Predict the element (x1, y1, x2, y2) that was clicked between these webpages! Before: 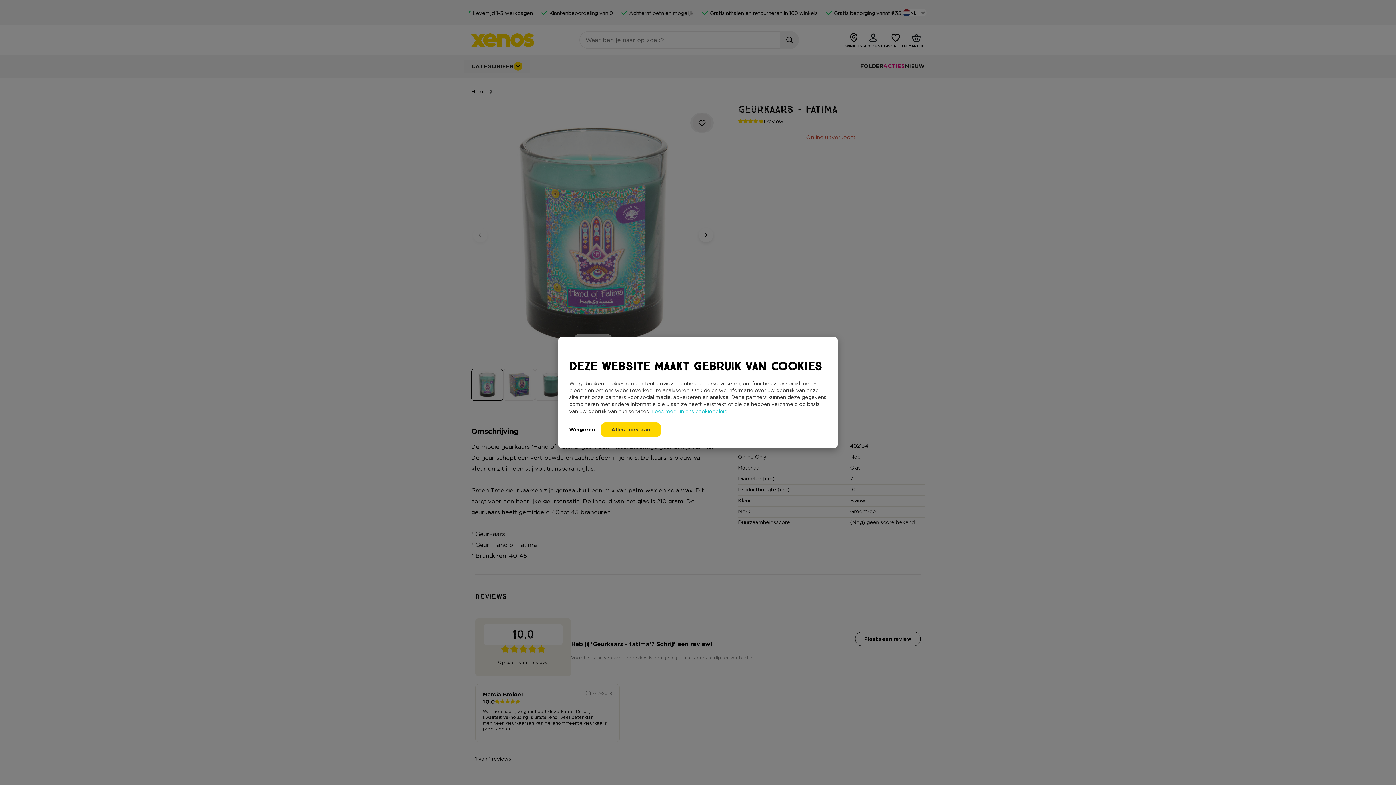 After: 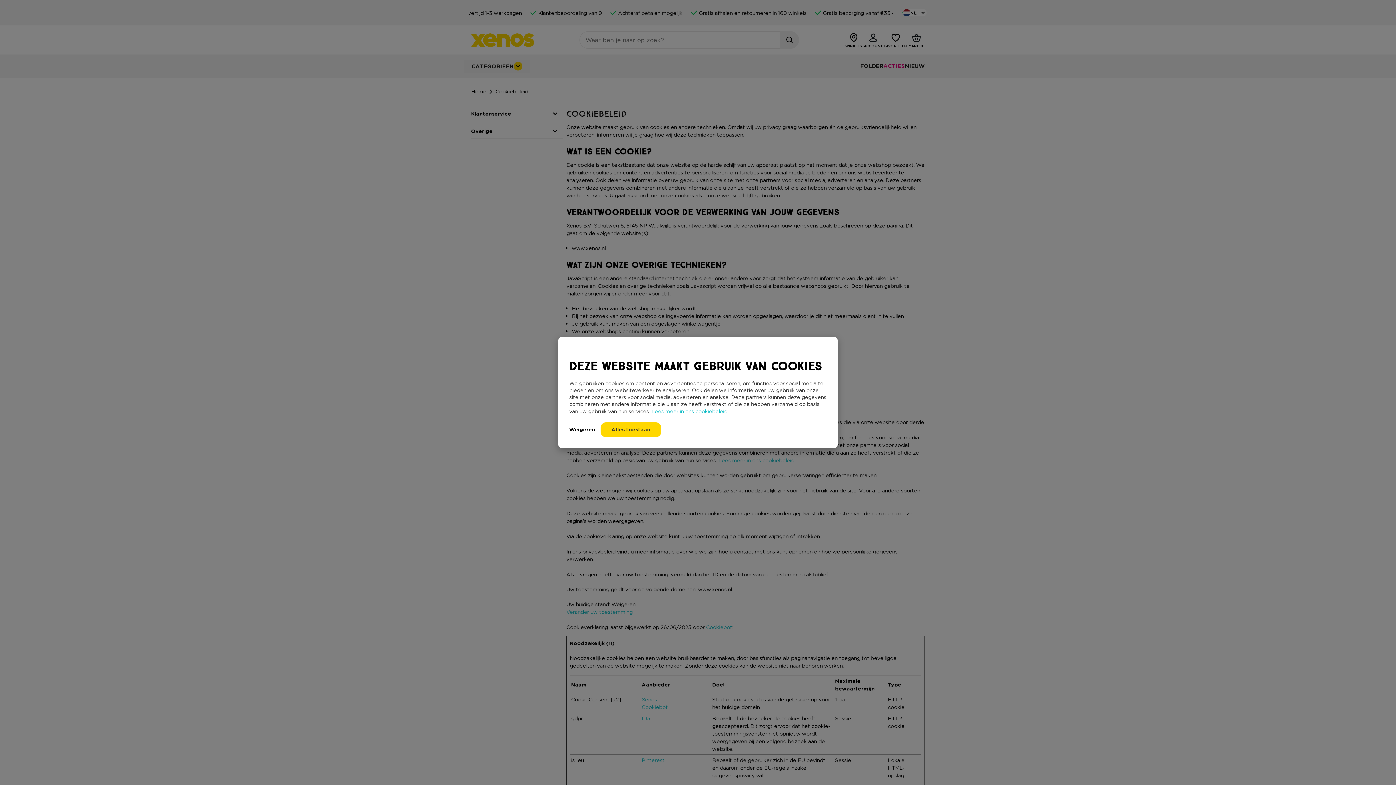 Action: label: Lees meer in ons cookiebeleid. bbox: (651, 408, 728, 414)